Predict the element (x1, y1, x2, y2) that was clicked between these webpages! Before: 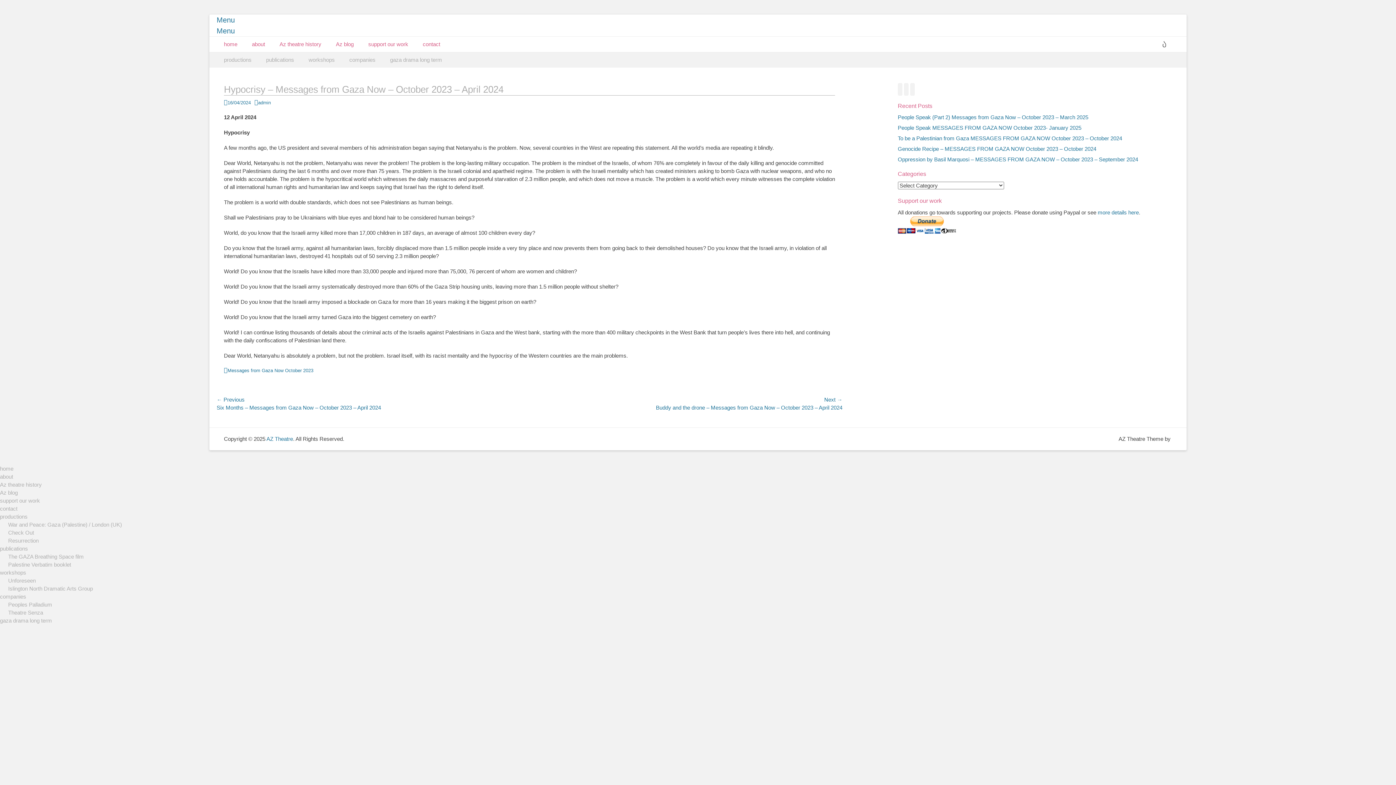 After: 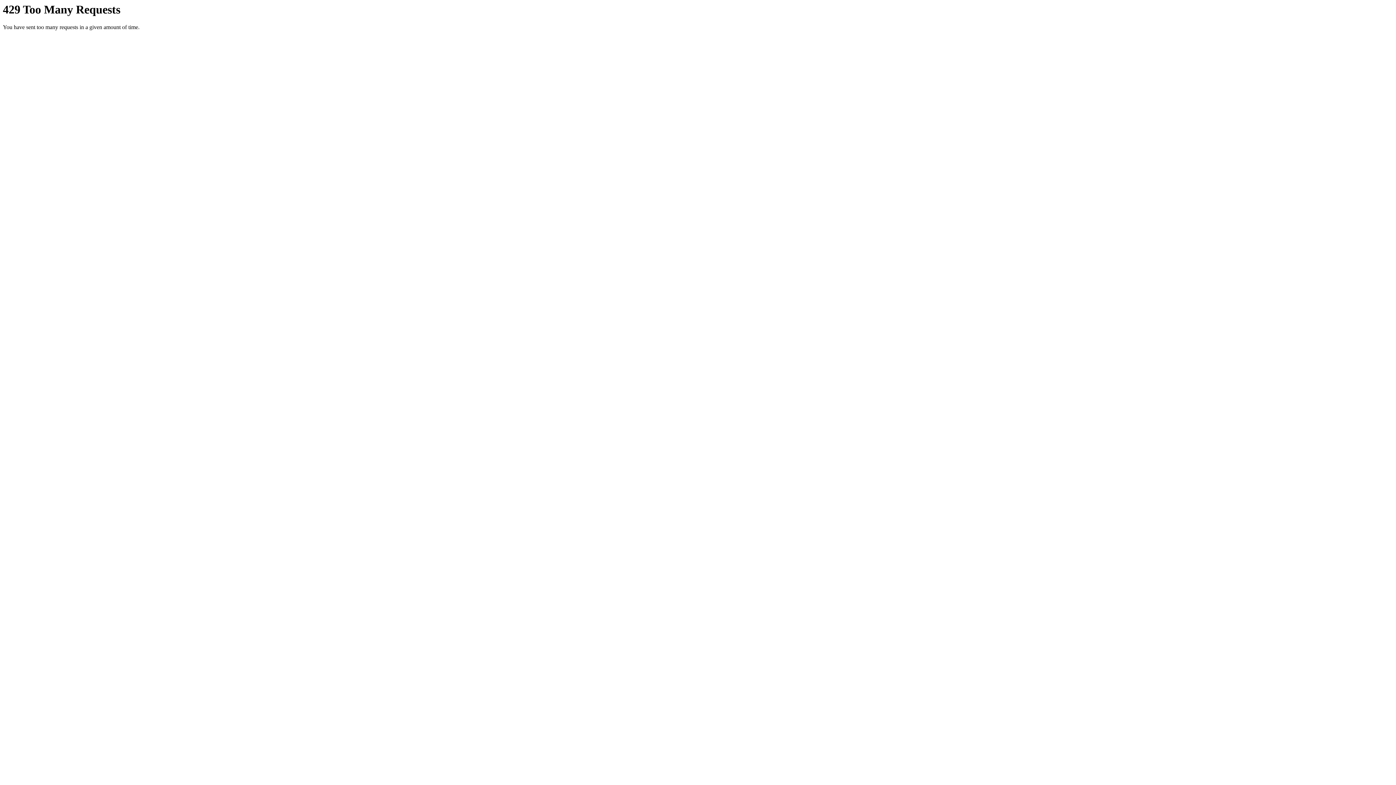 Action: bbox: (8, 553, 83, 559) label: The GAZA Breathing Space film